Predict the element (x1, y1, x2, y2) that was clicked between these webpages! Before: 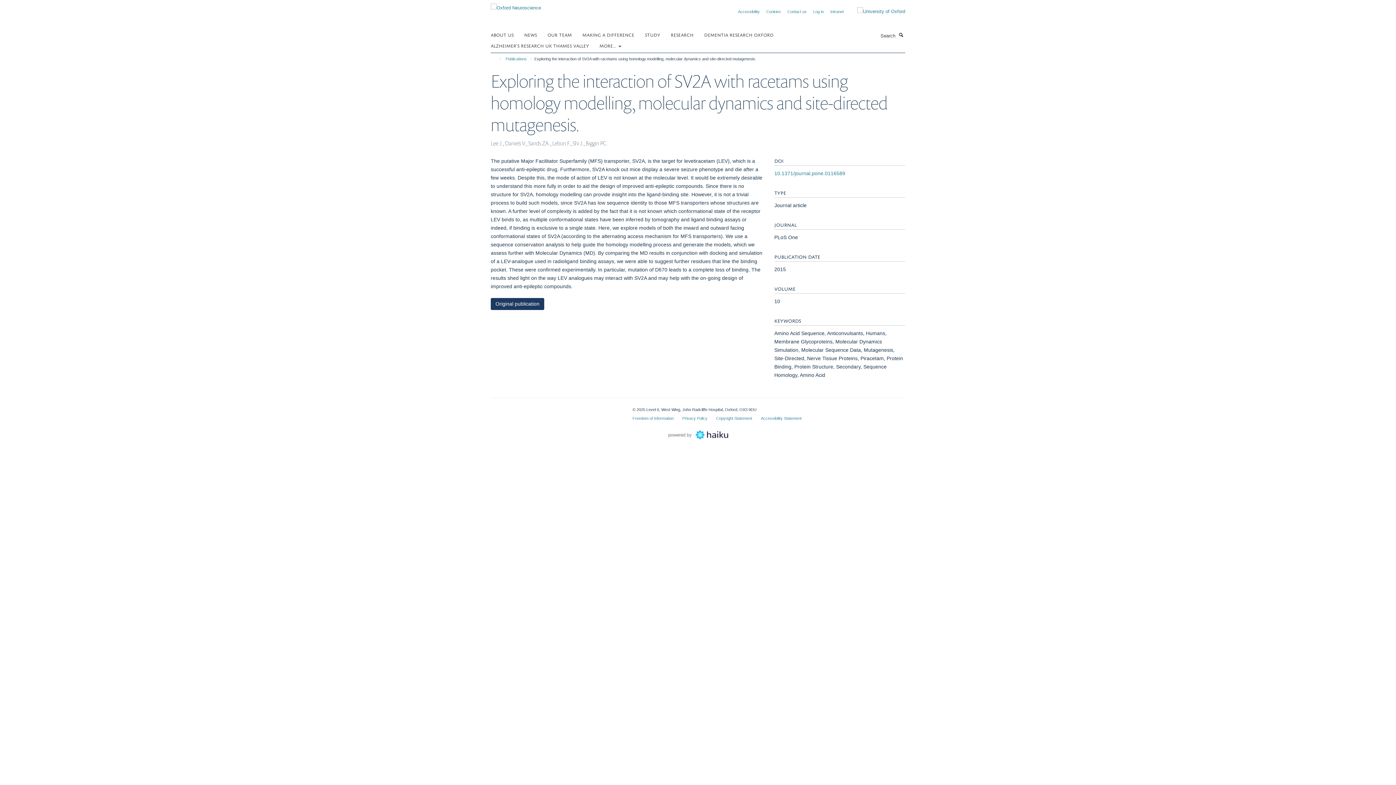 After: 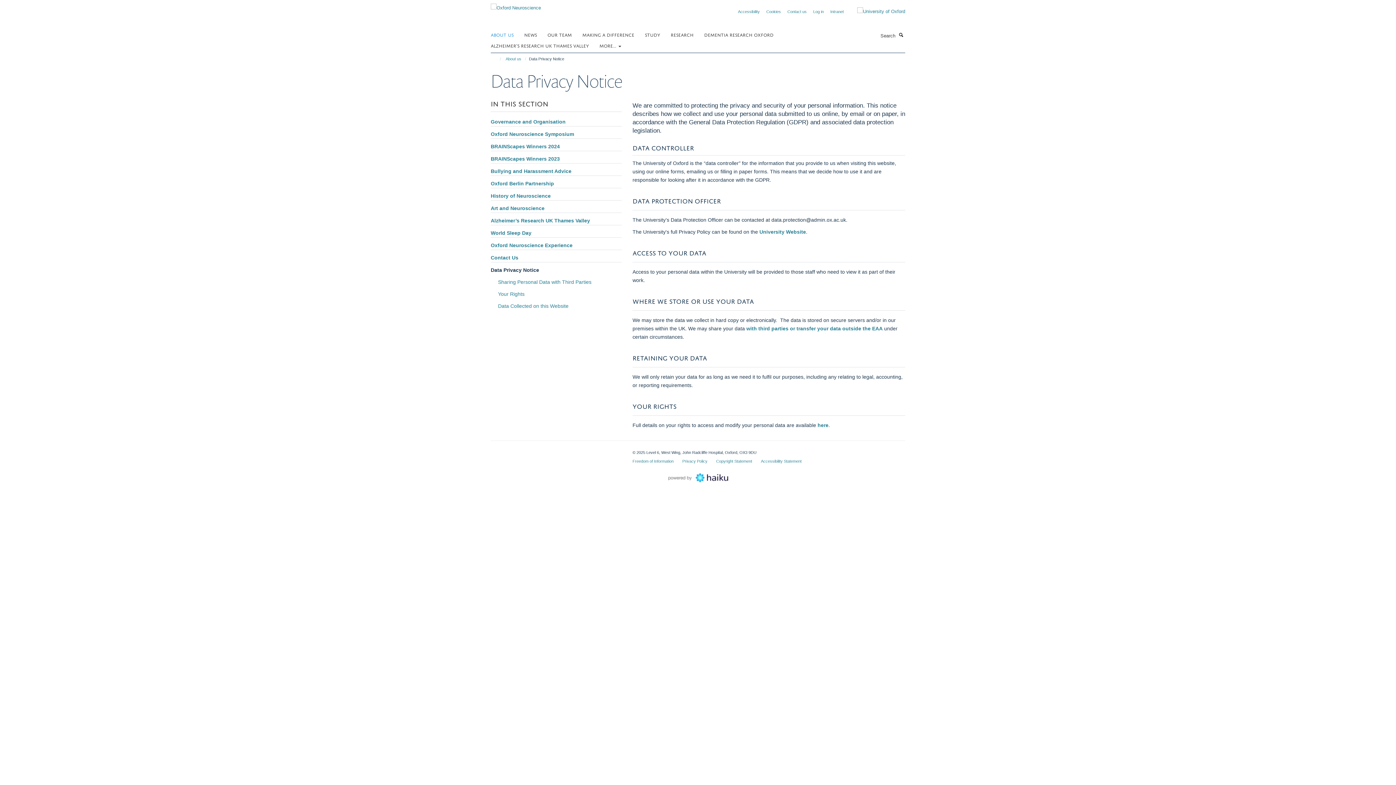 Action: bbox: (682, 416, 707, 420) label: Privacy Policy